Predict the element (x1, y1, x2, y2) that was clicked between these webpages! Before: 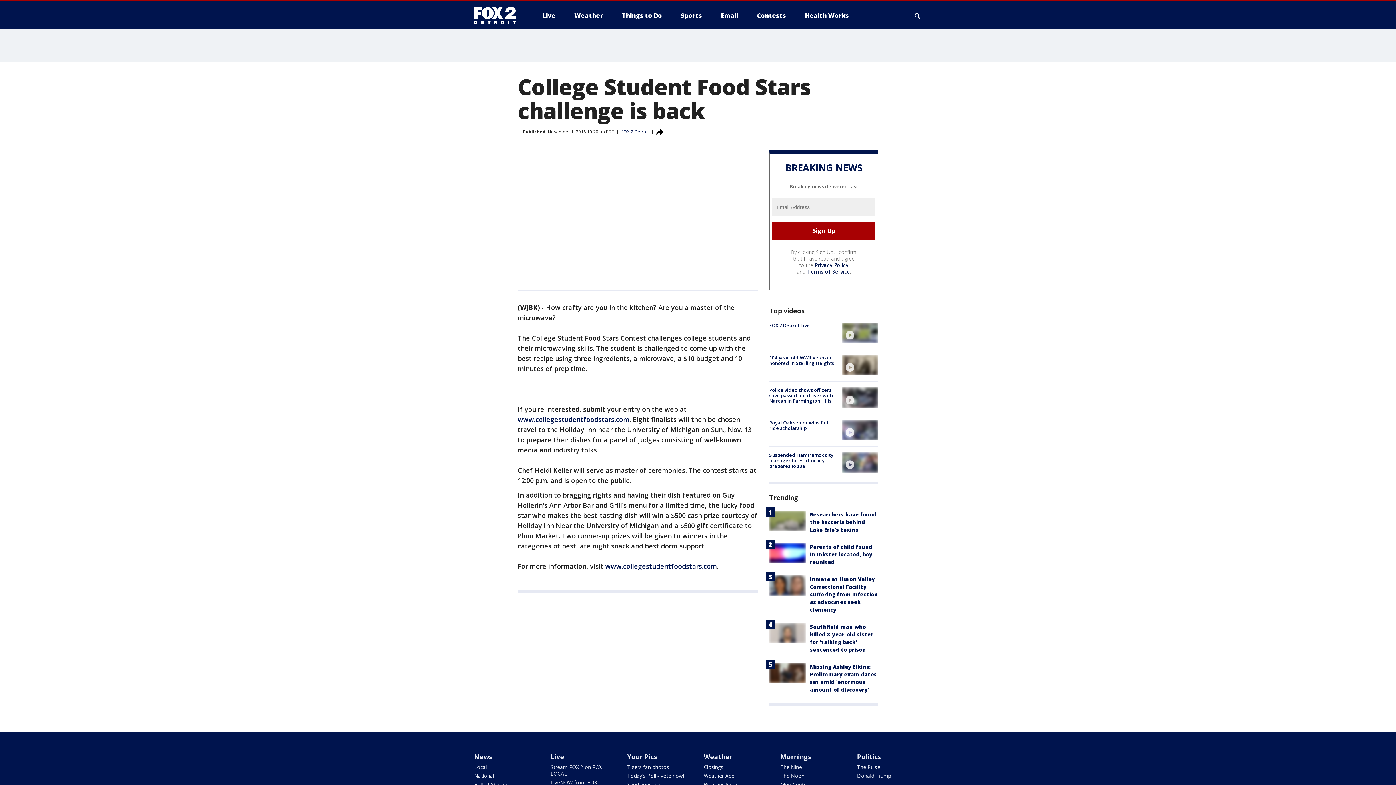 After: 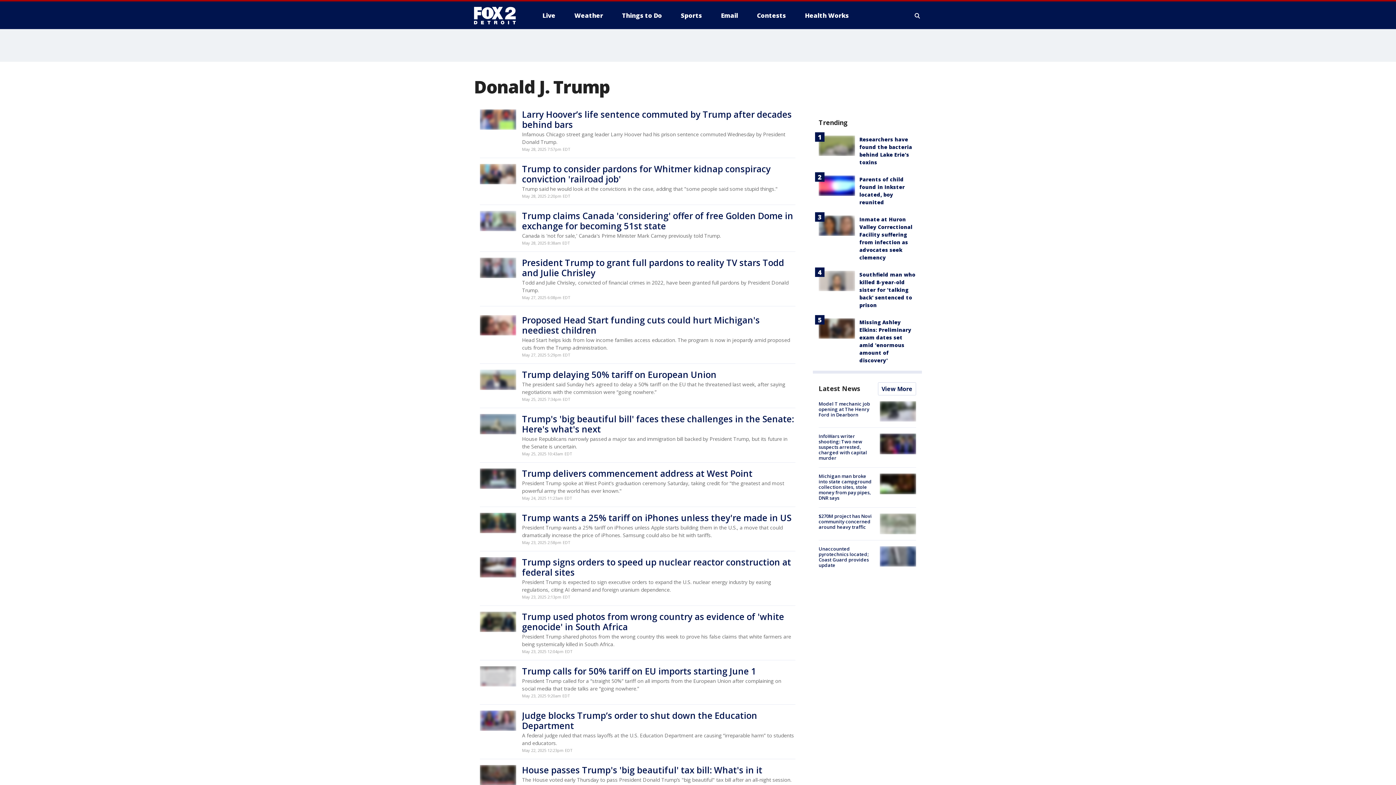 Action: label: Donald Trump bbox: (857, 772, 891, 779)